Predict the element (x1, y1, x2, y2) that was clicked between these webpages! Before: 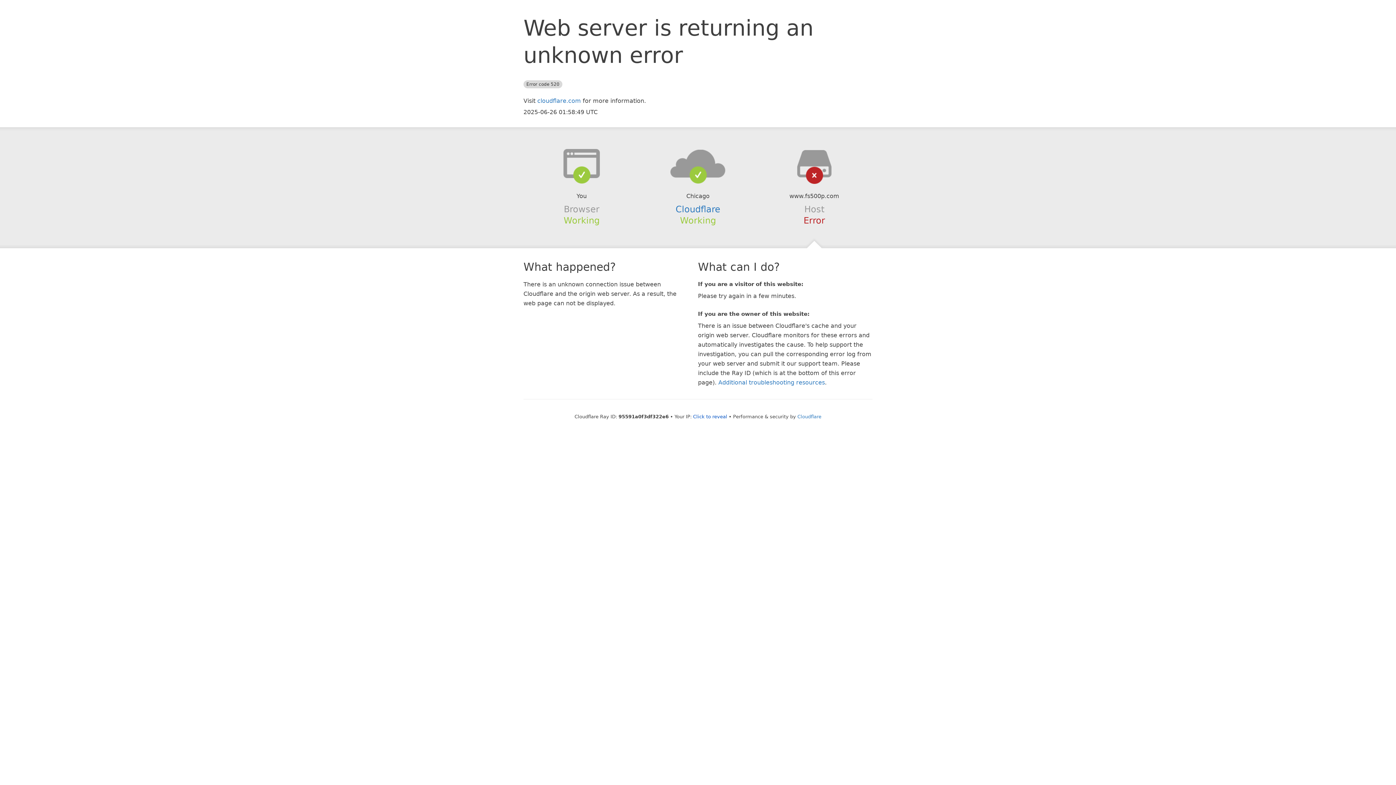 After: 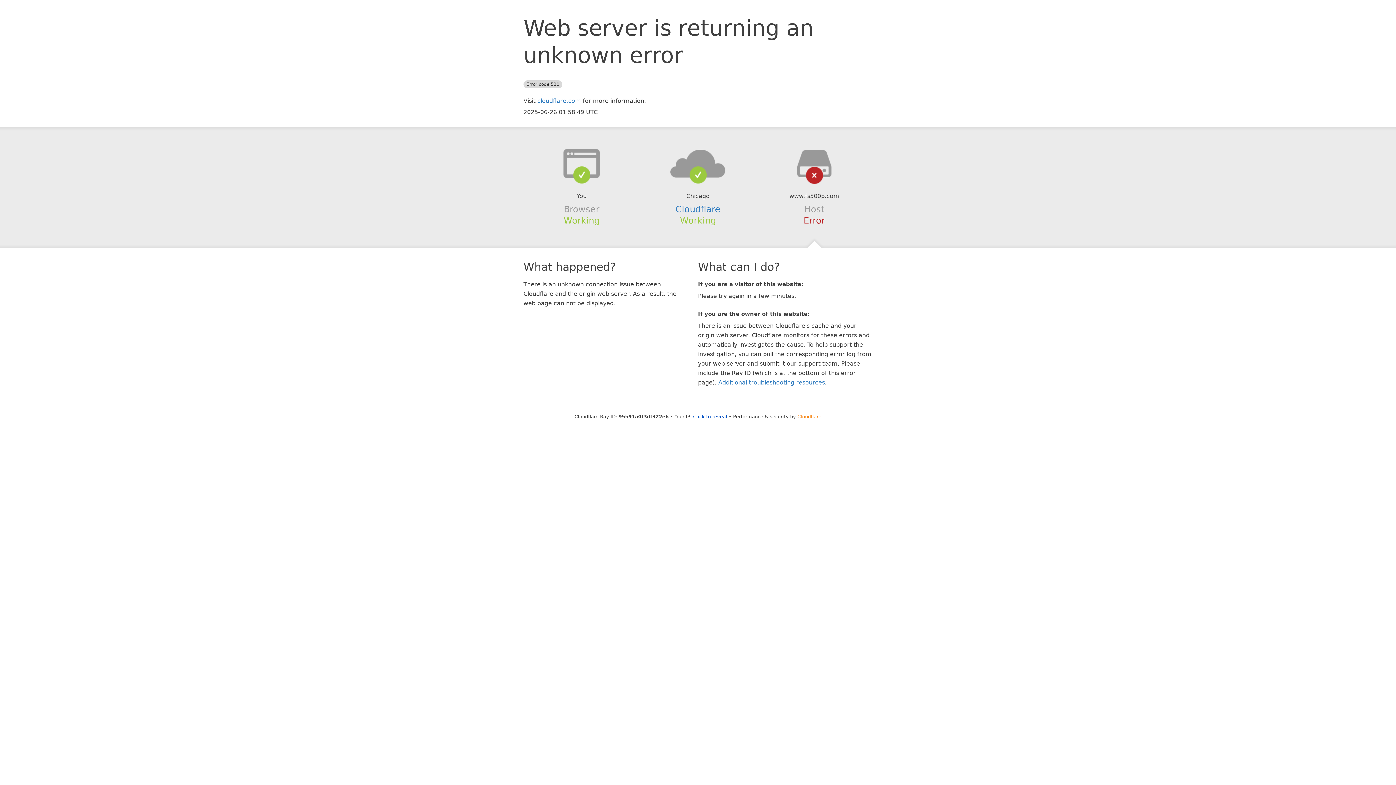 Action: label: Cloudflare bbox: (797, 414, 821, 419)